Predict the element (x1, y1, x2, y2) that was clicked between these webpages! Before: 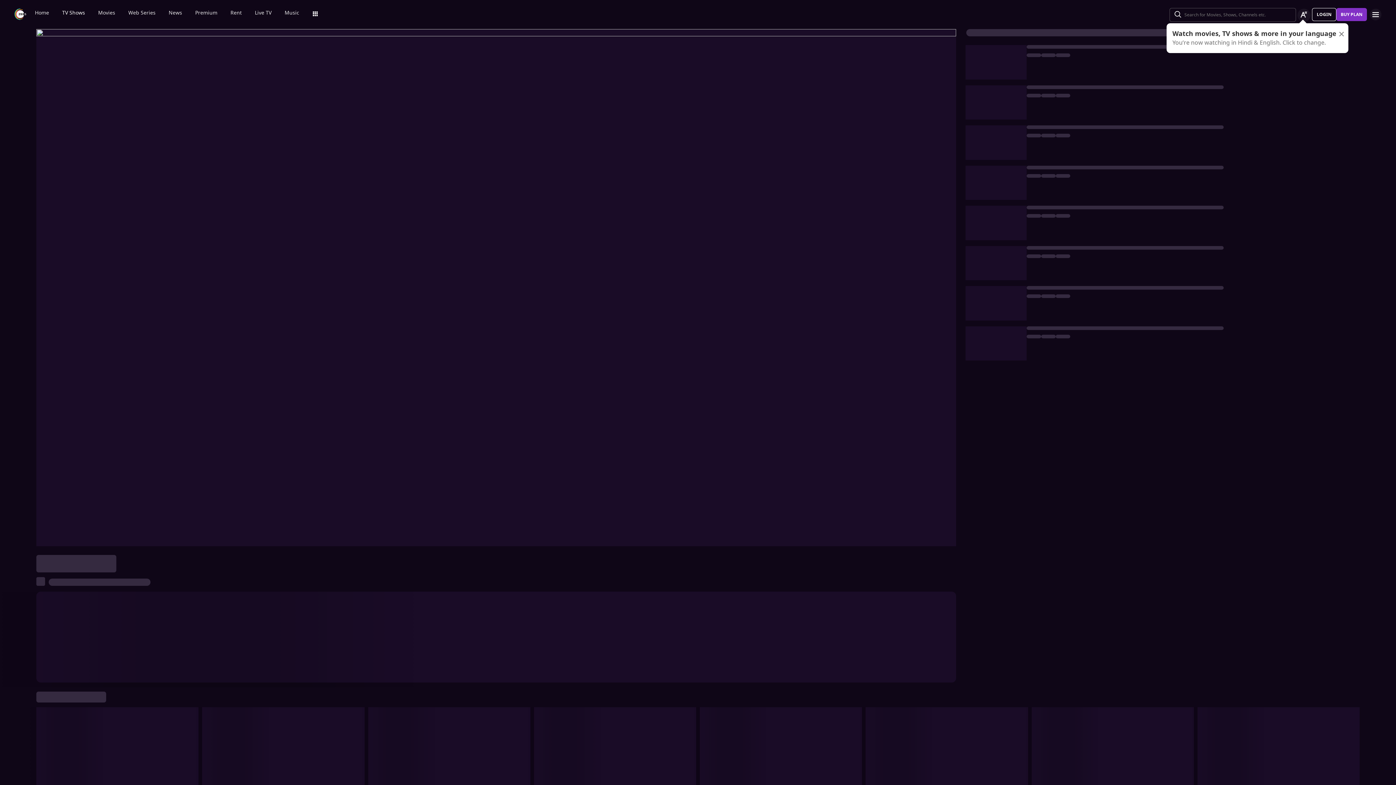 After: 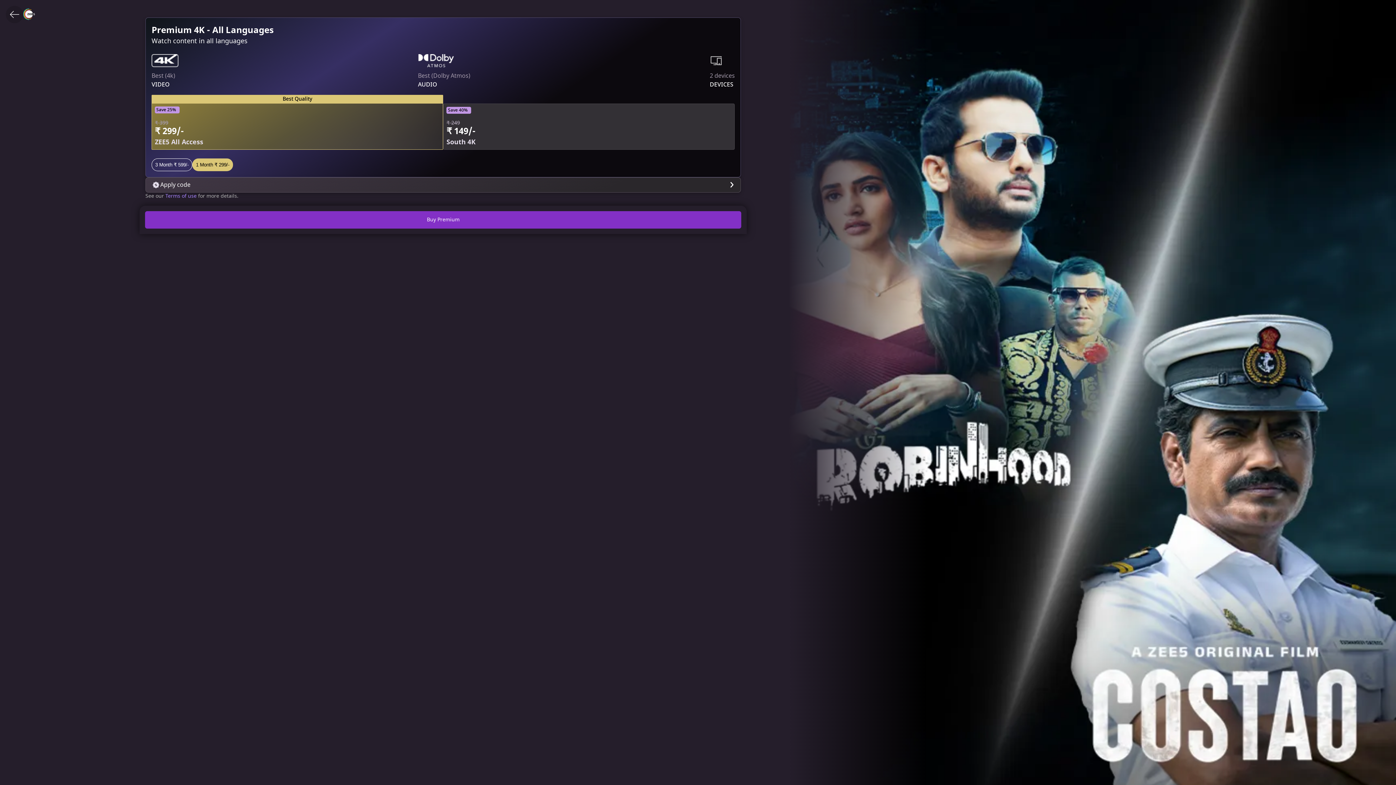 Action: label: BUY PLAN bbox: (1336, 8, 1367, 21)